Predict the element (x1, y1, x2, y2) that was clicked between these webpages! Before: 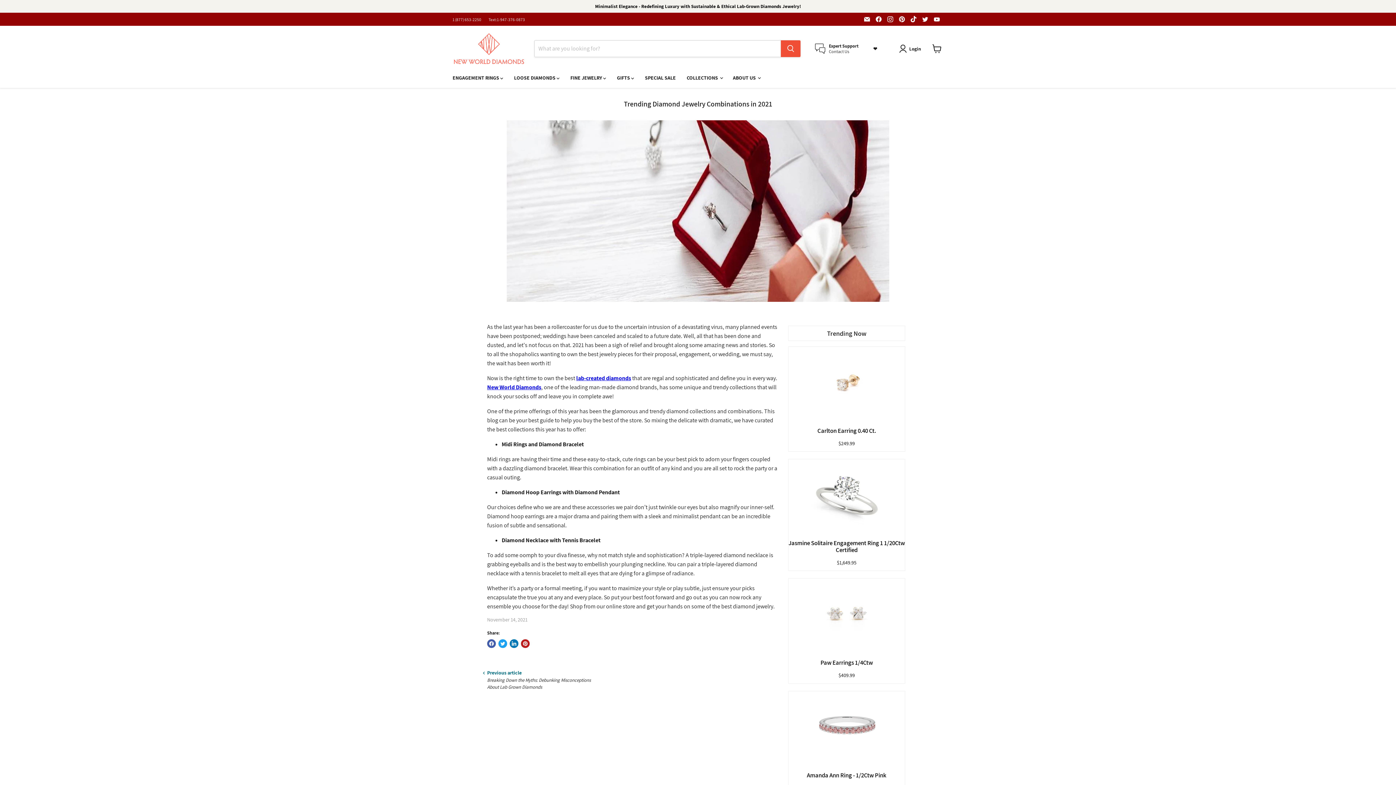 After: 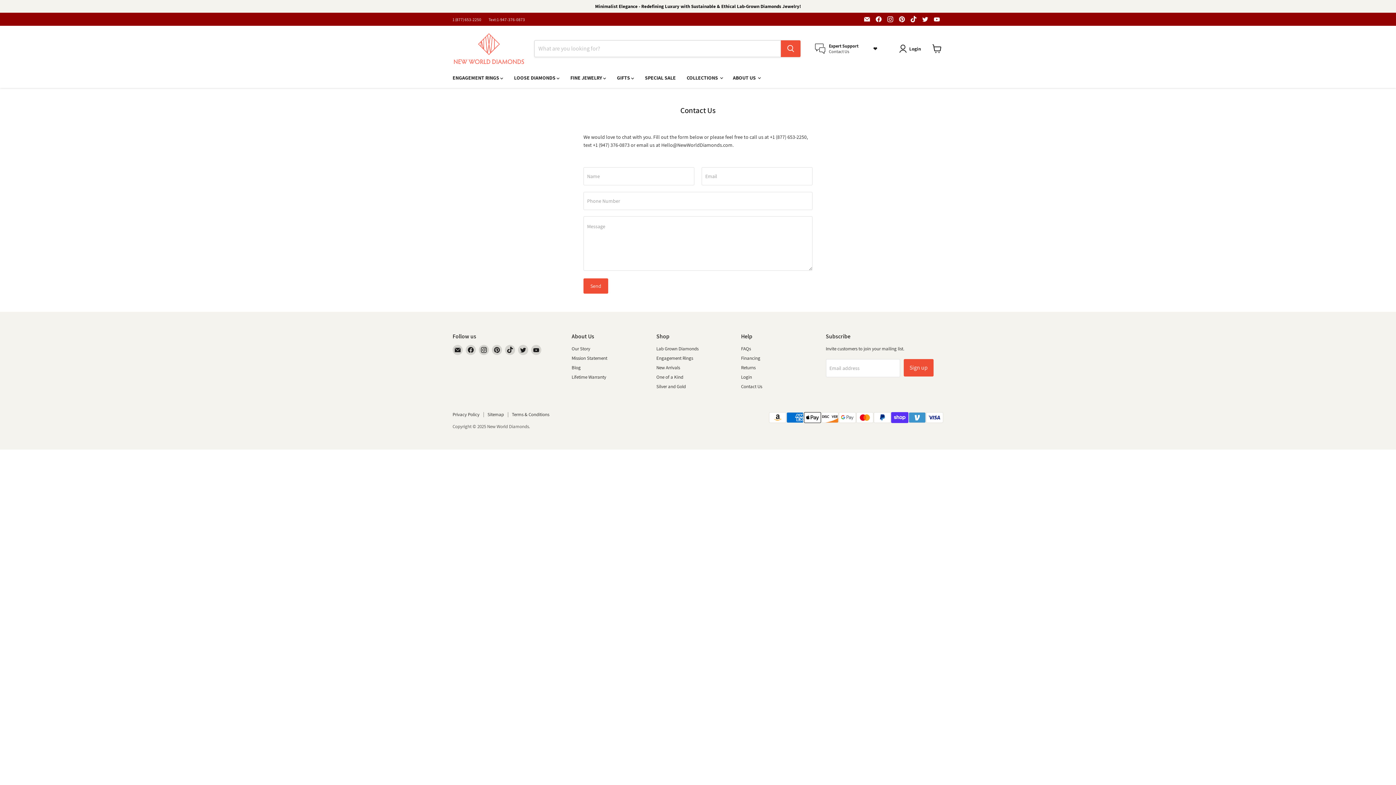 Action: label: Expert Support

Contact Us bbox: (815, 43, 858, 54)